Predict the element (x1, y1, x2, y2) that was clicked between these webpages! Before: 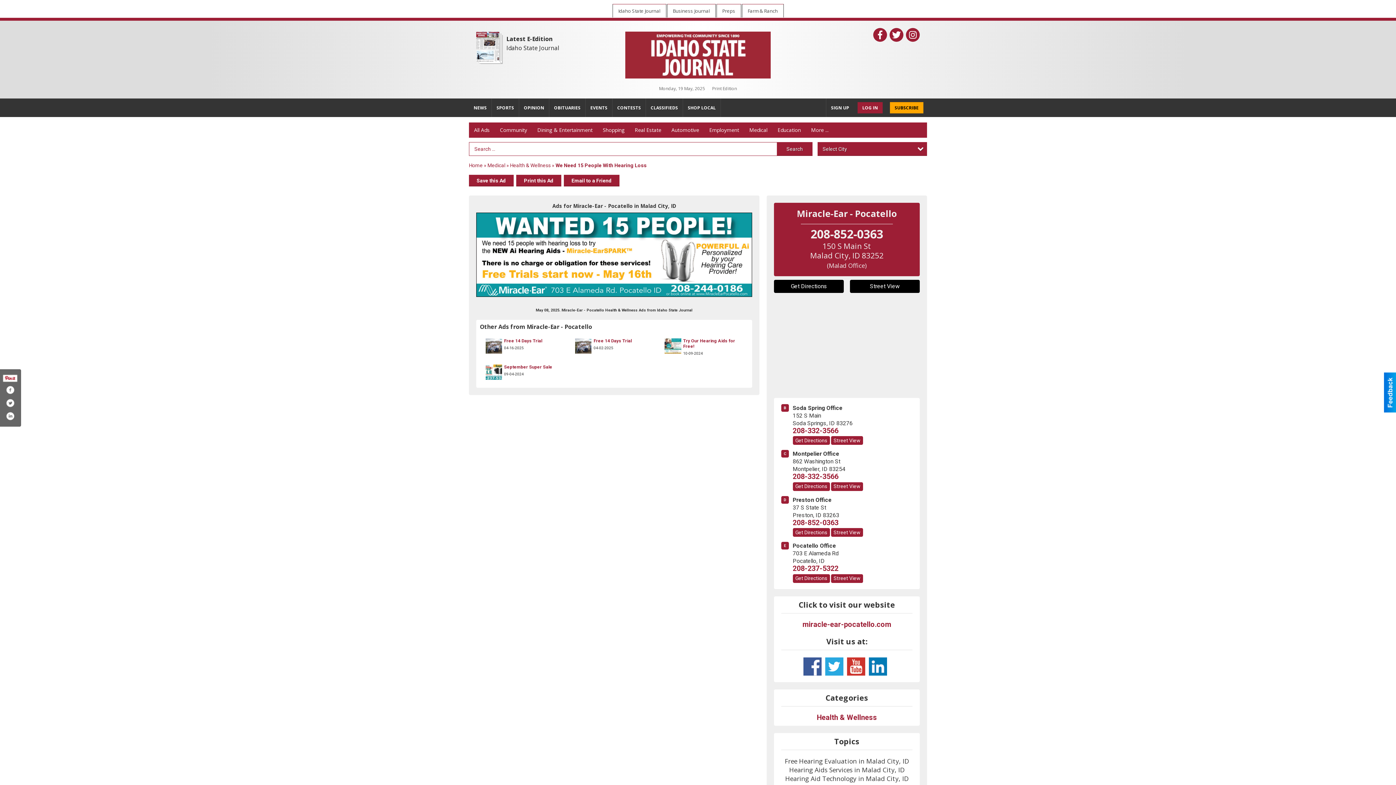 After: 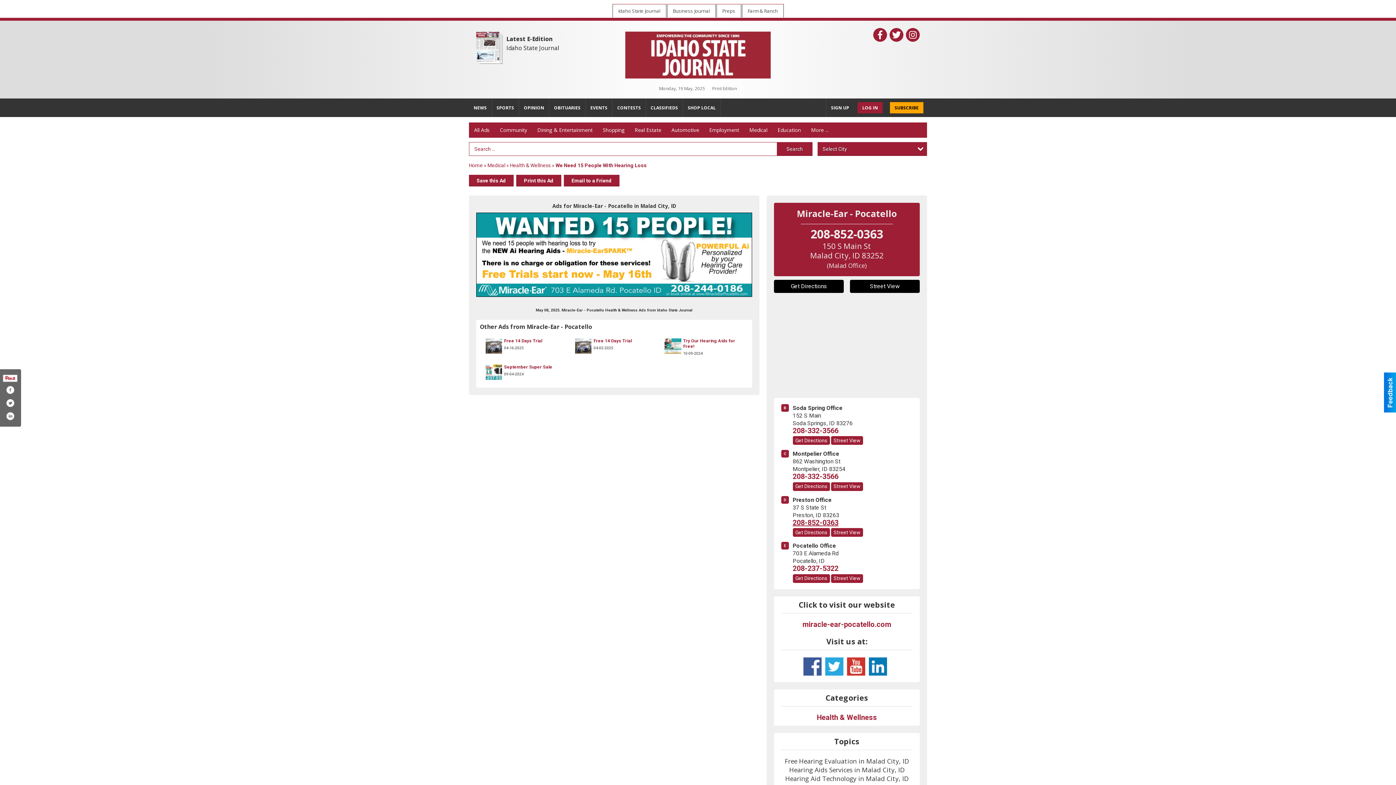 Action: label: 208-852-0363 bbox: (792, 518, 838, 527)